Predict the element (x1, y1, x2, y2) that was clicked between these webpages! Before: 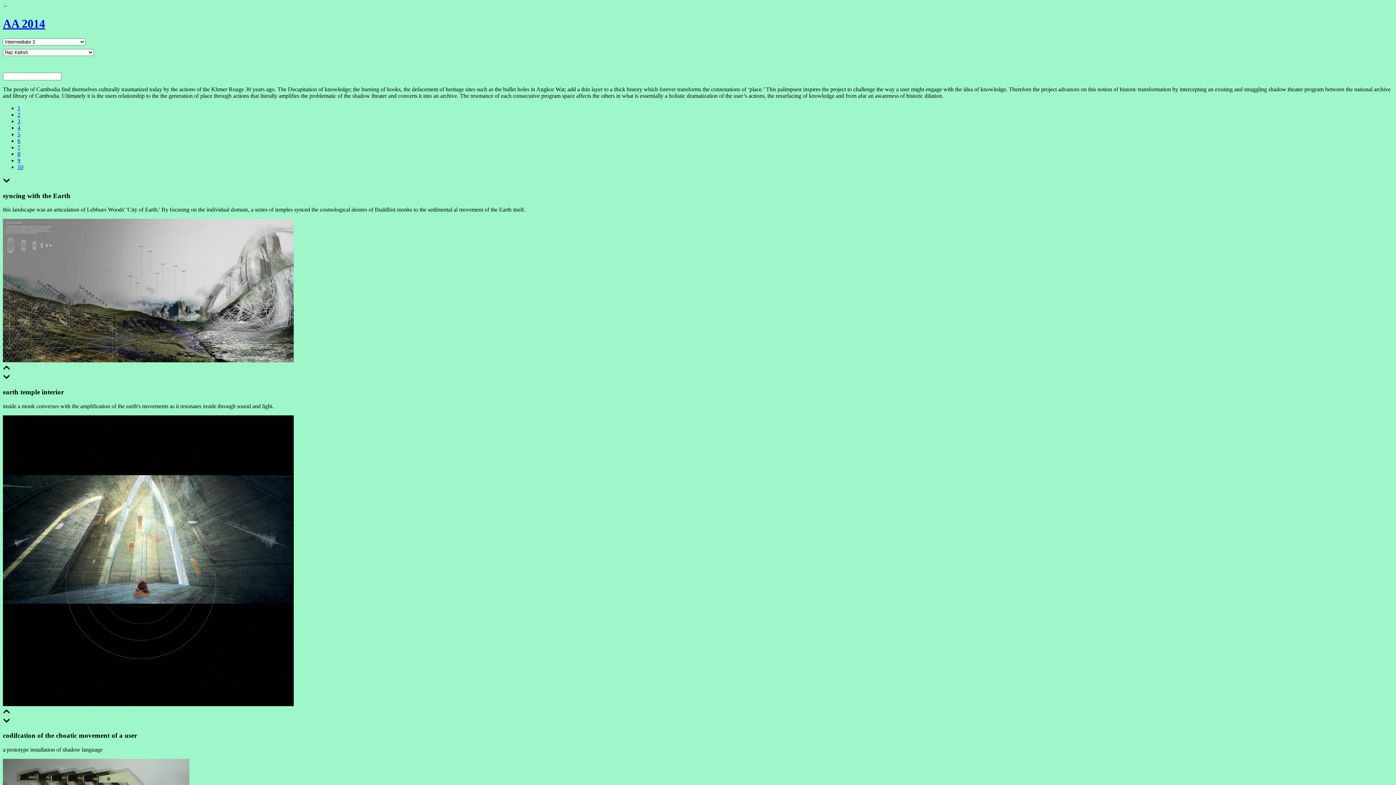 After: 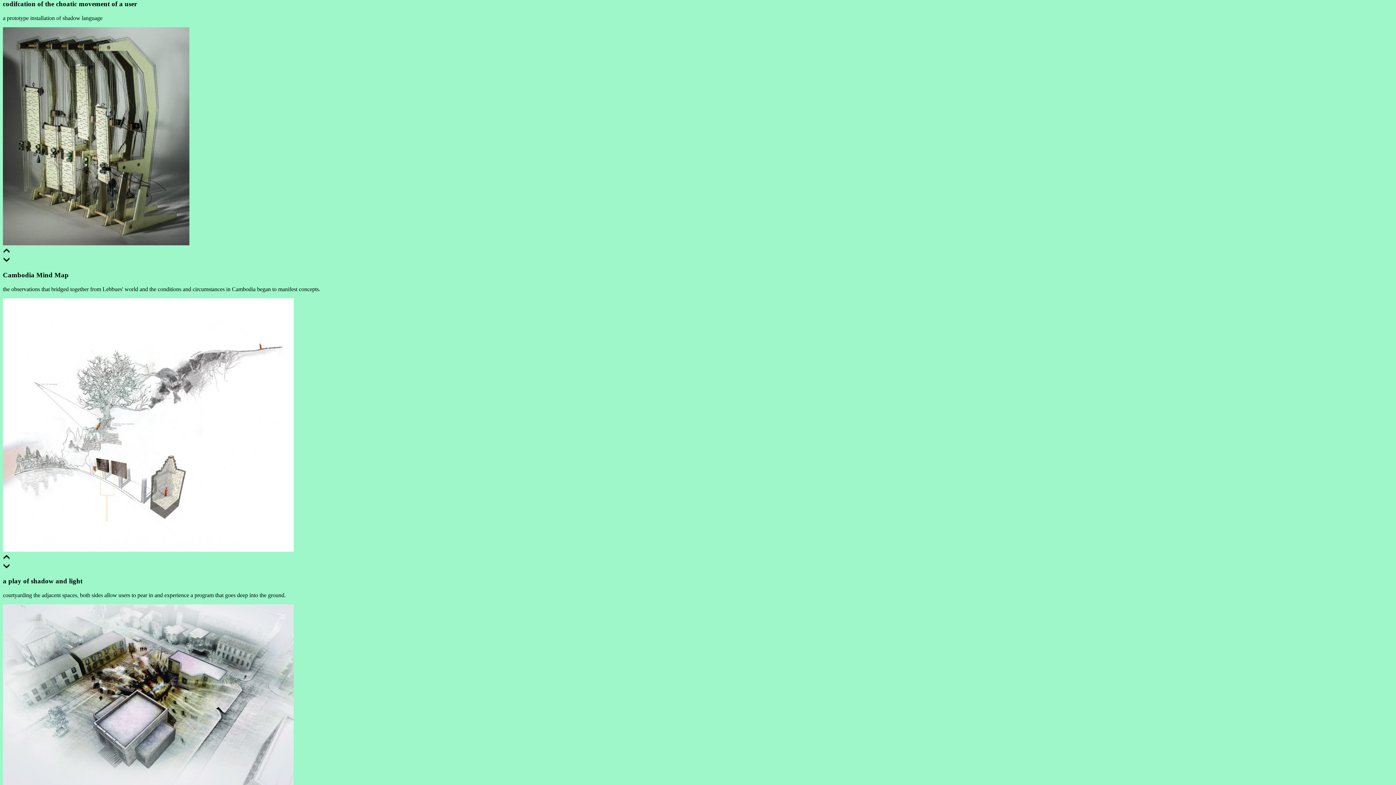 Action: bbox: (2, 375, 10, 381)